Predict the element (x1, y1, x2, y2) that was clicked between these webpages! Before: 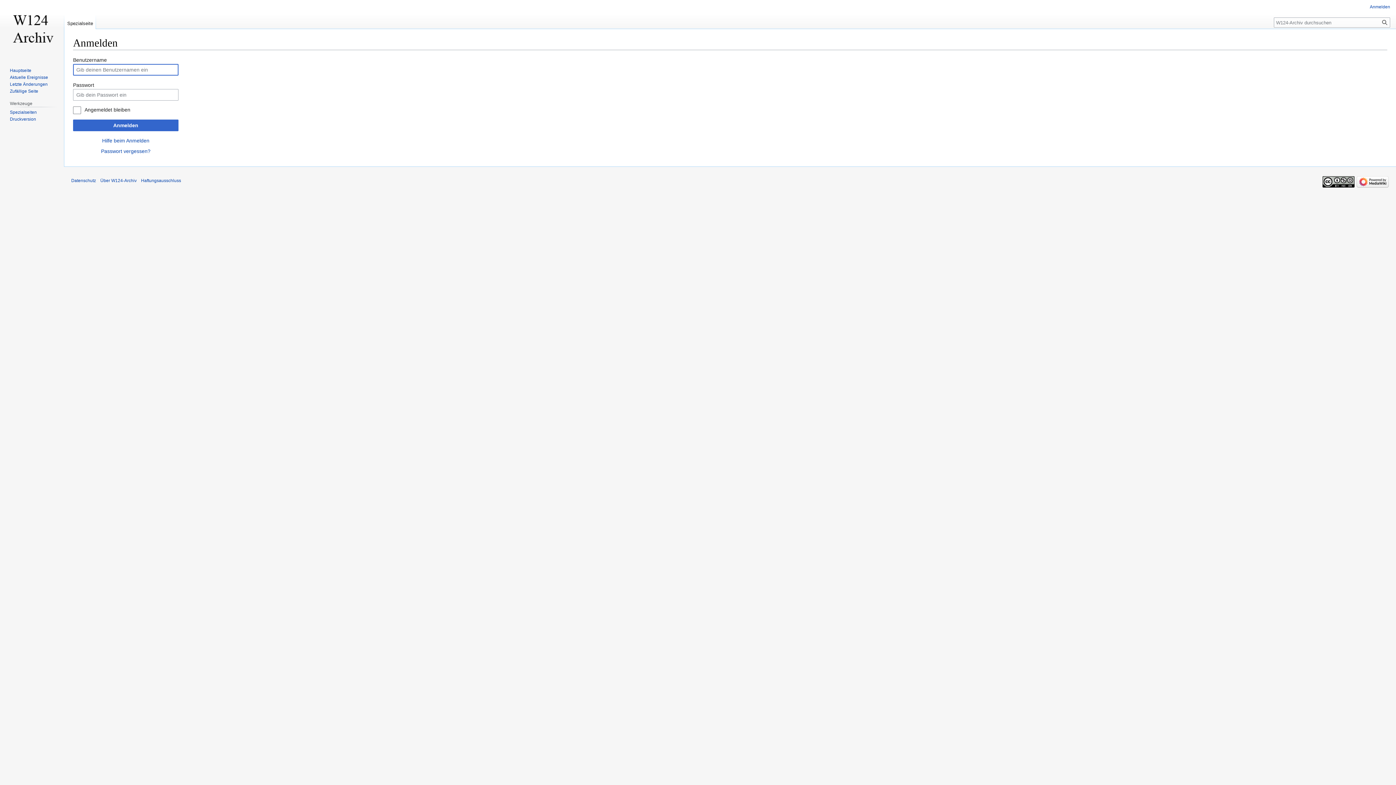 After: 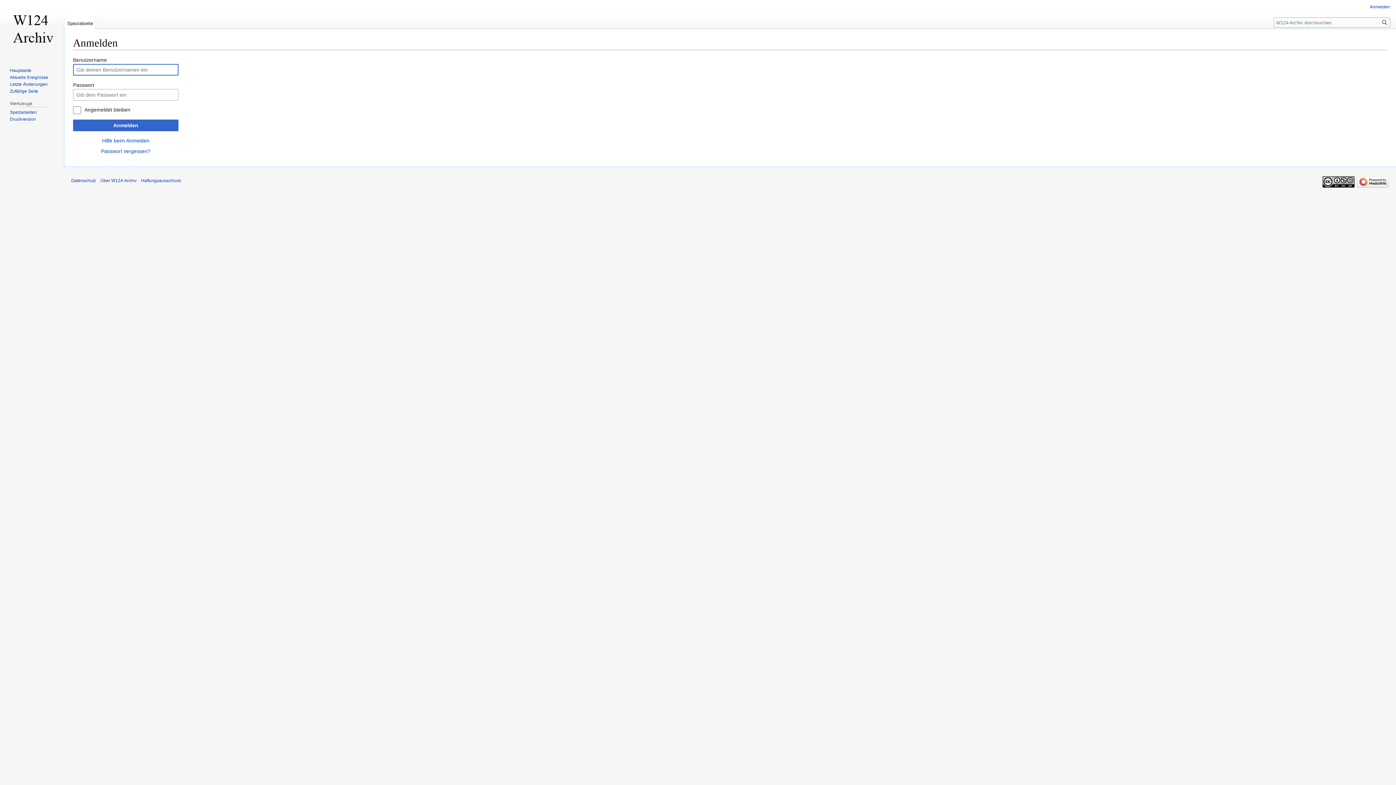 Action: bbox: (1370, 4, 1390, 9) label: Anmelden